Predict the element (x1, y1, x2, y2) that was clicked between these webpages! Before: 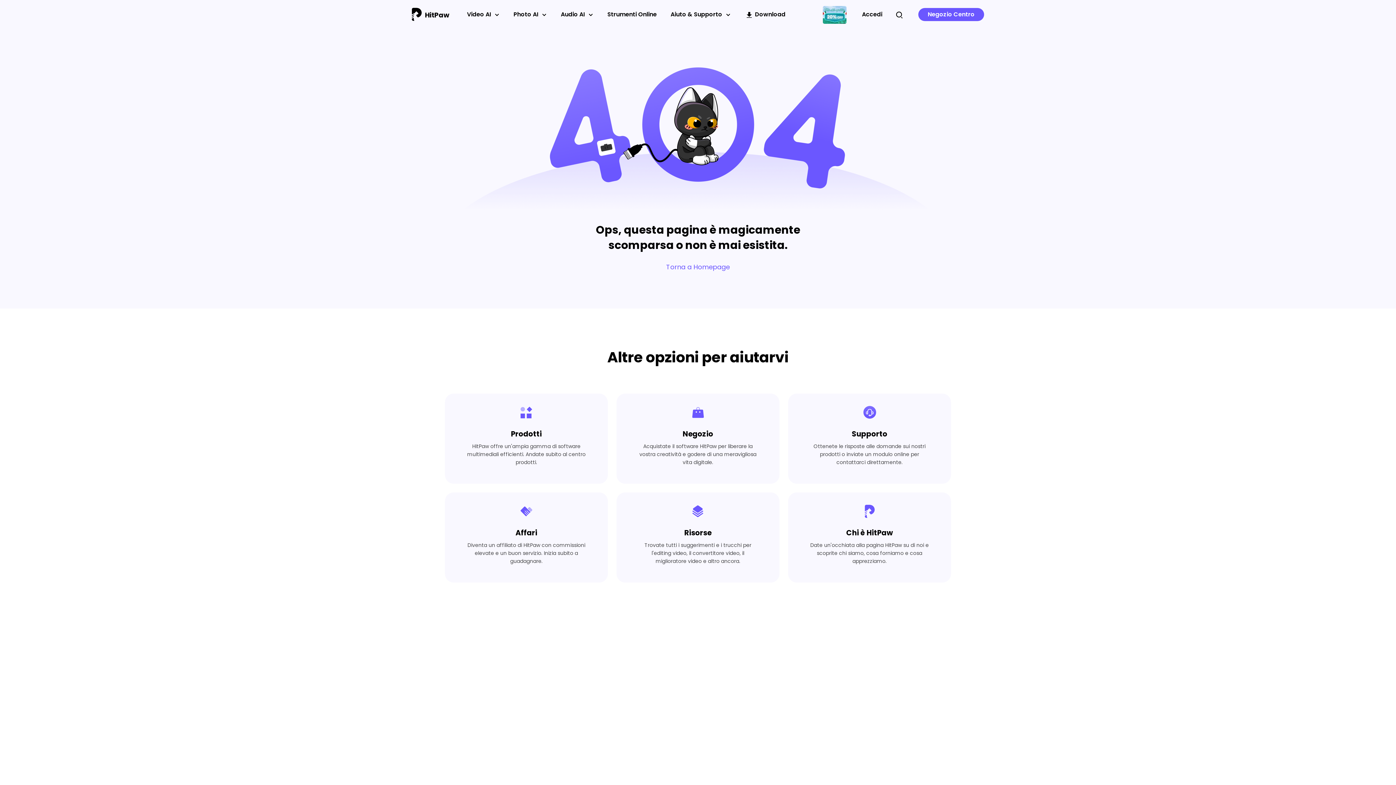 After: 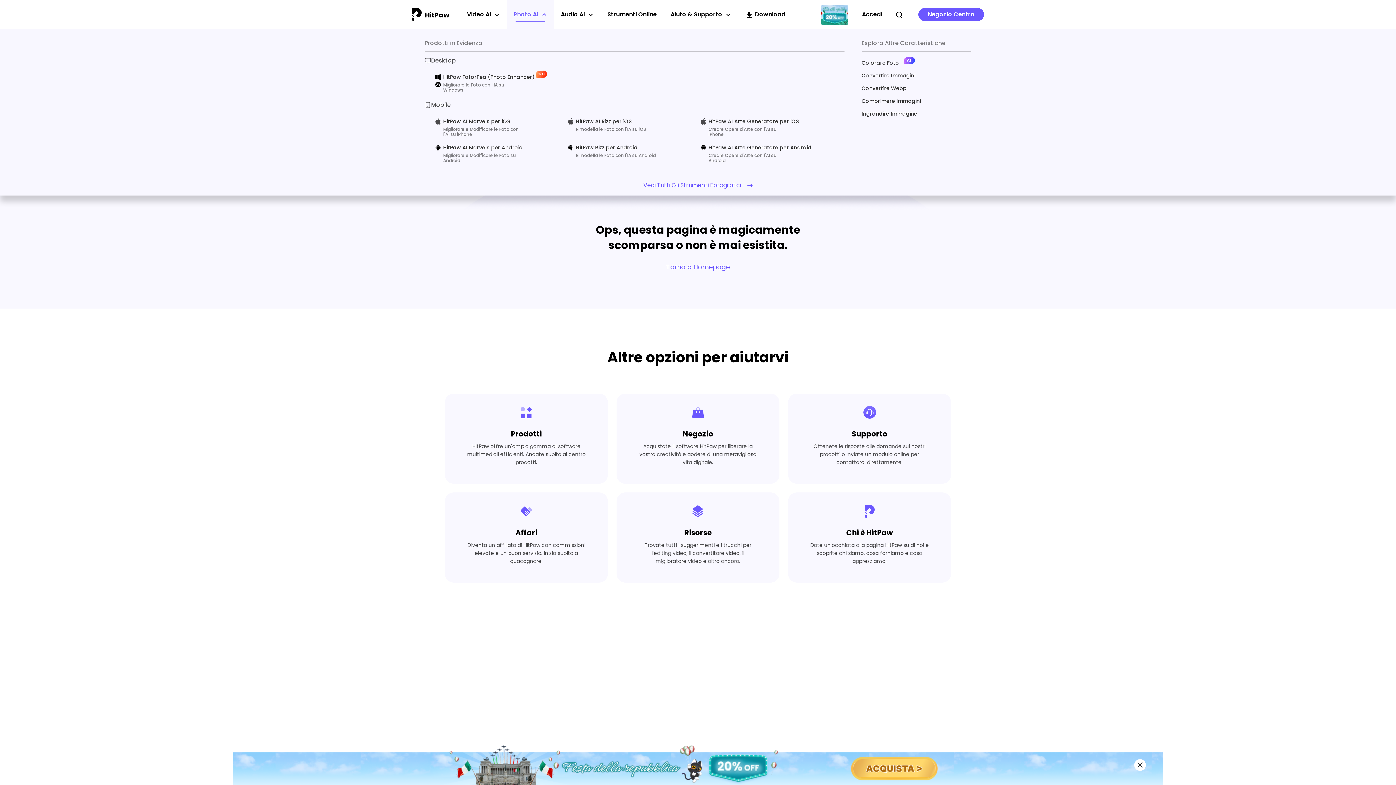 Action: label: Photo AI bbox: (506, 0, 554, 29)